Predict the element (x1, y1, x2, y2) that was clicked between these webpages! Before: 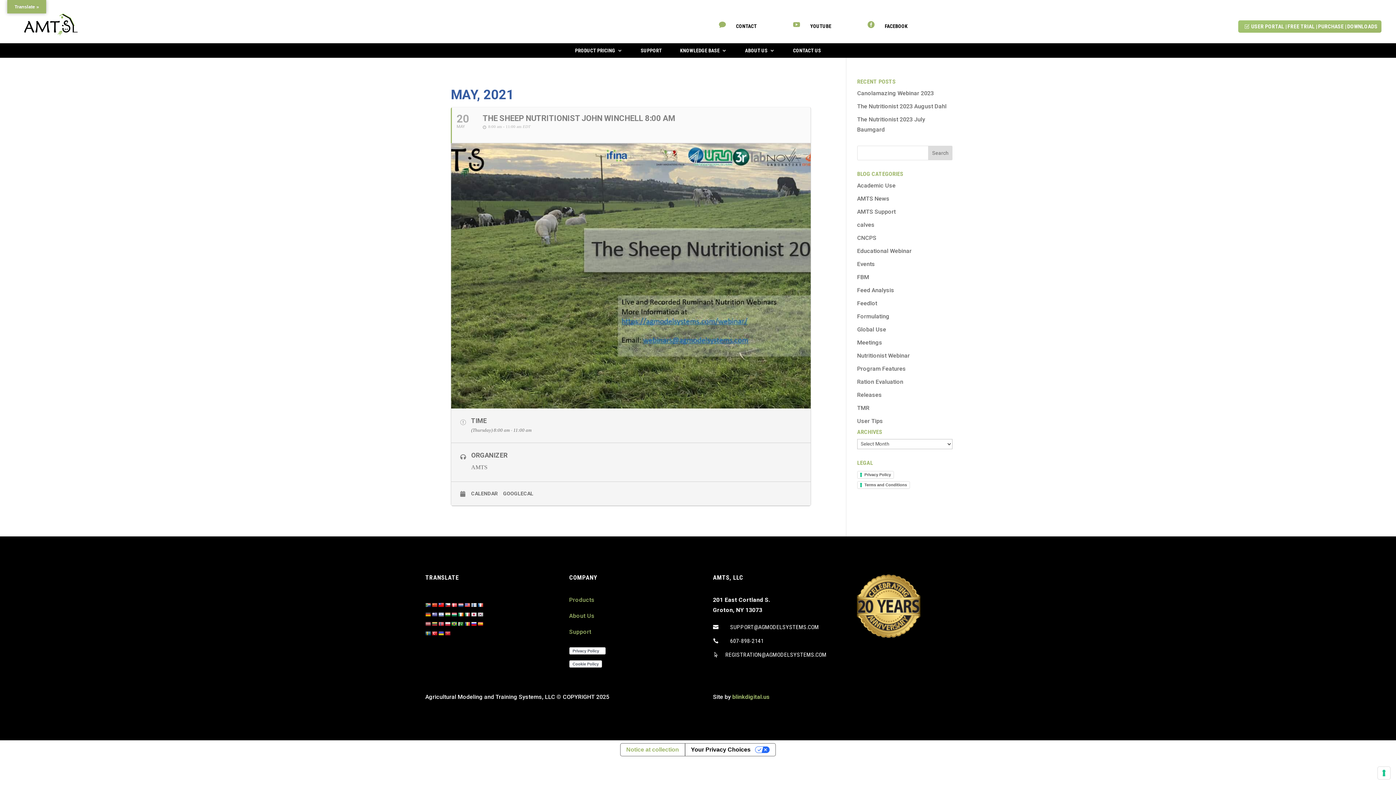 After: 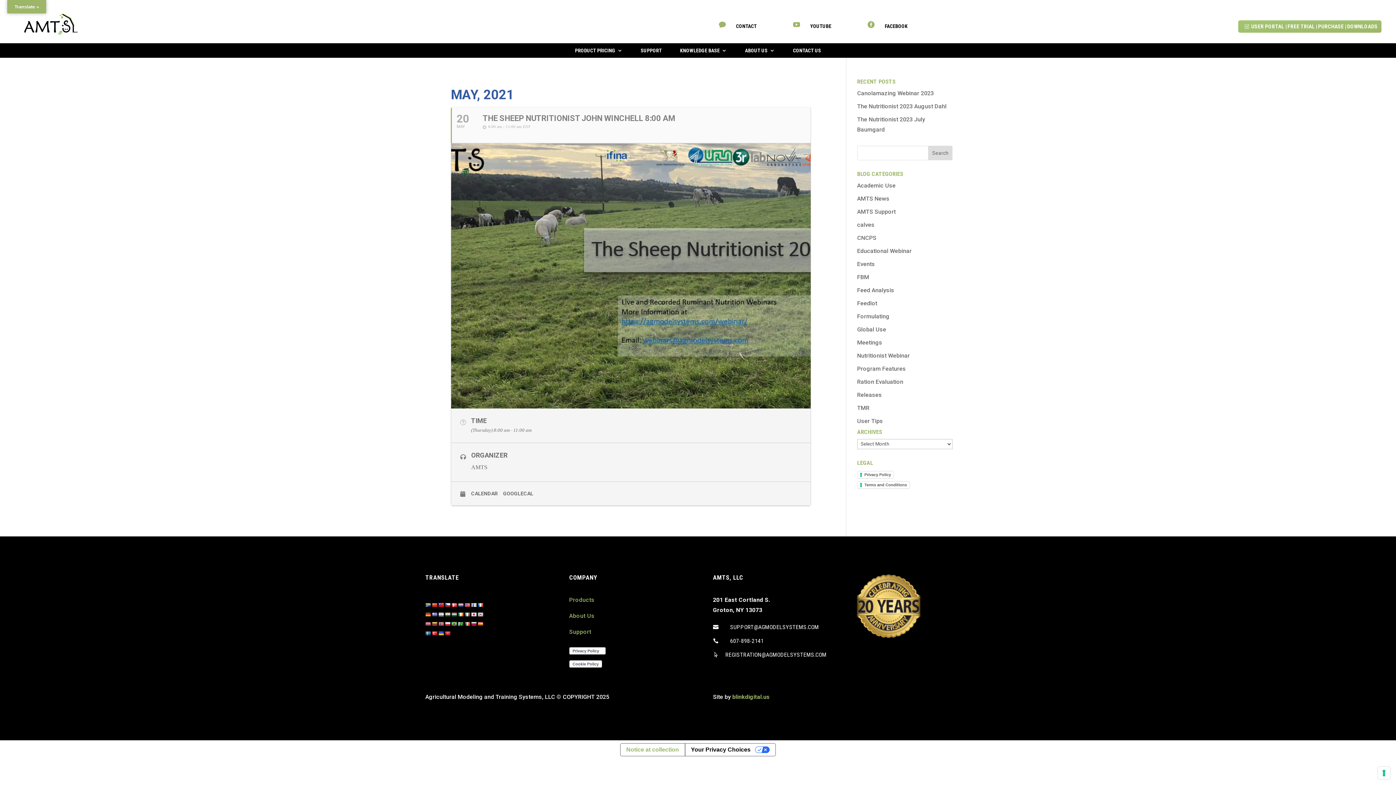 Action: label: SUPPORT@AGMODELSYSTEMS.COM bbox: (730, 624, 819, 630)